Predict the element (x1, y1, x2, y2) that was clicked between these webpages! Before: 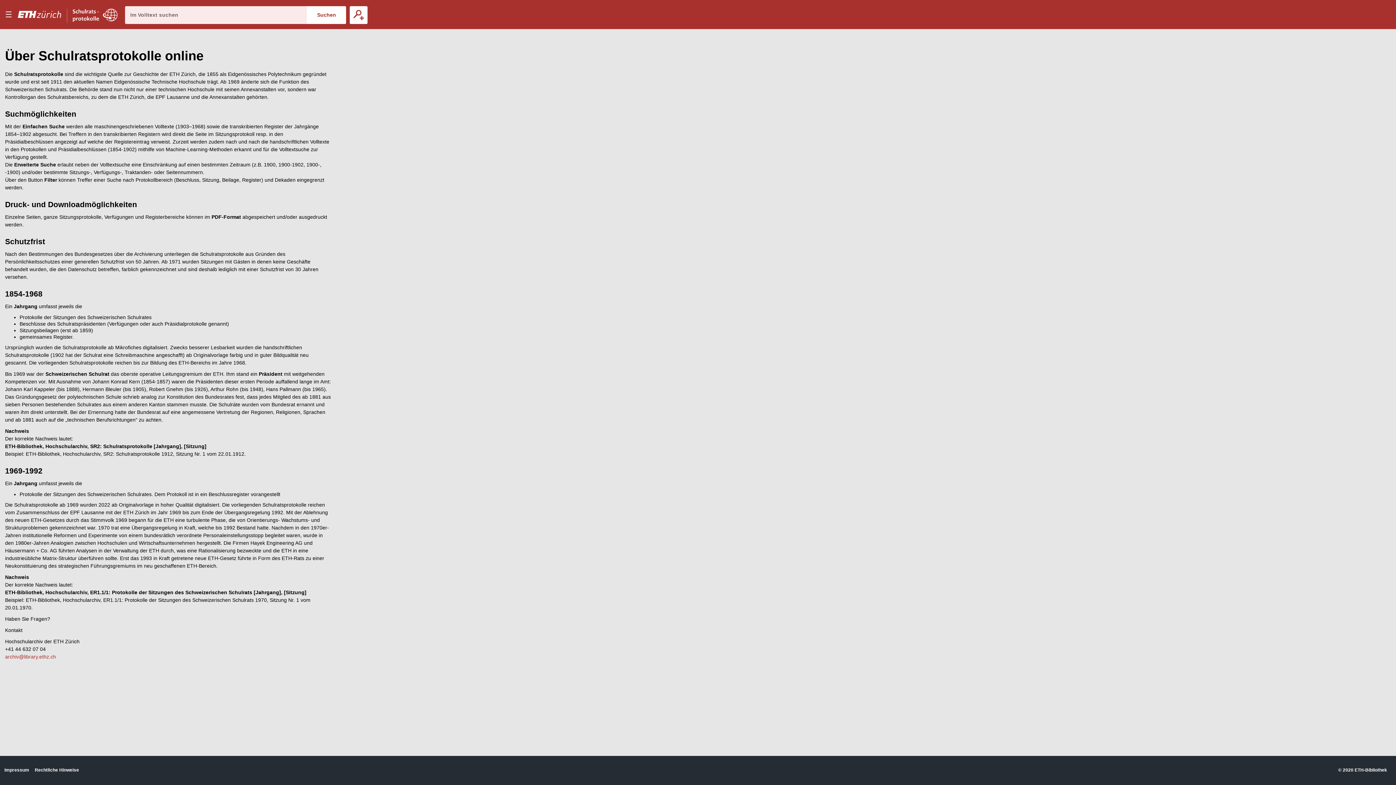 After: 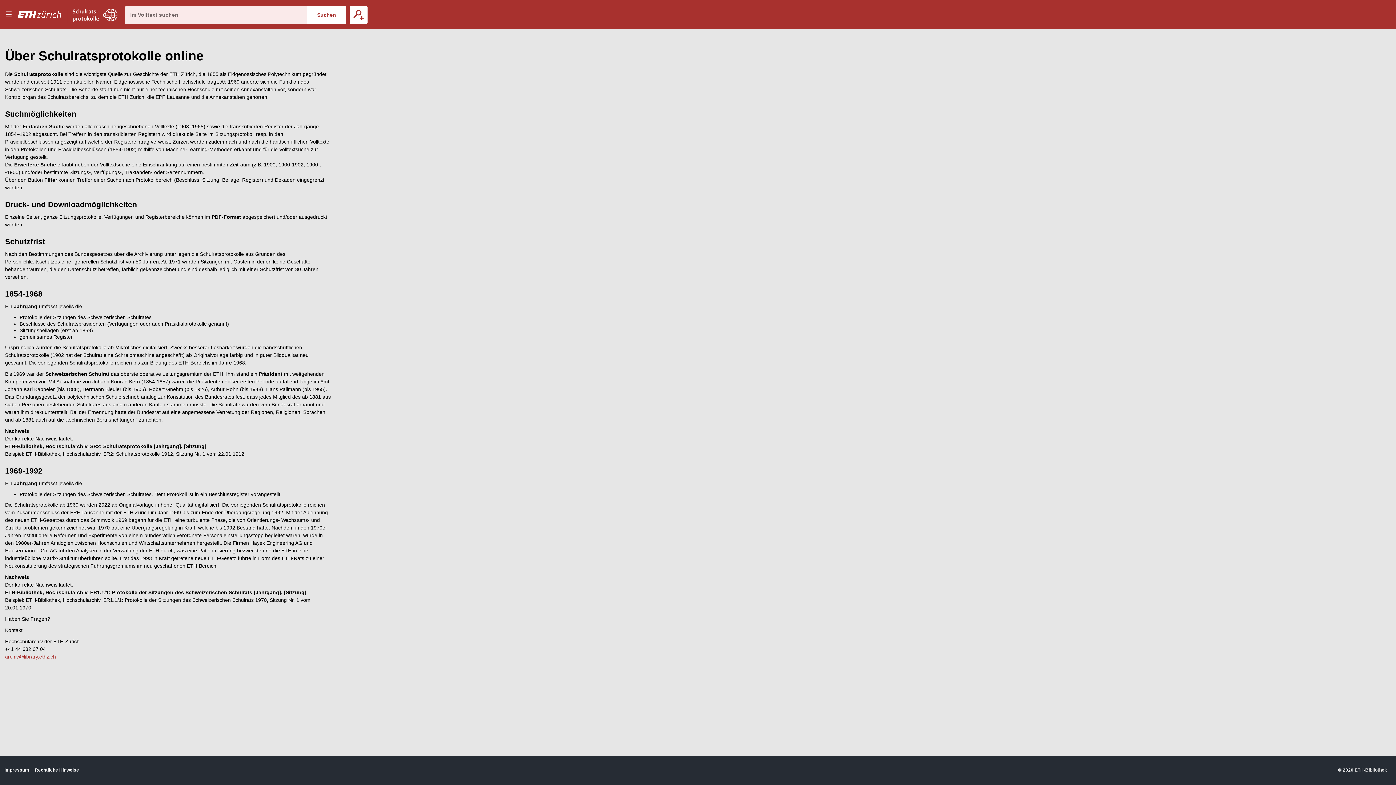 Action: bbox: (1354, 767, 1387, 773) label: ETH-Bibliothek